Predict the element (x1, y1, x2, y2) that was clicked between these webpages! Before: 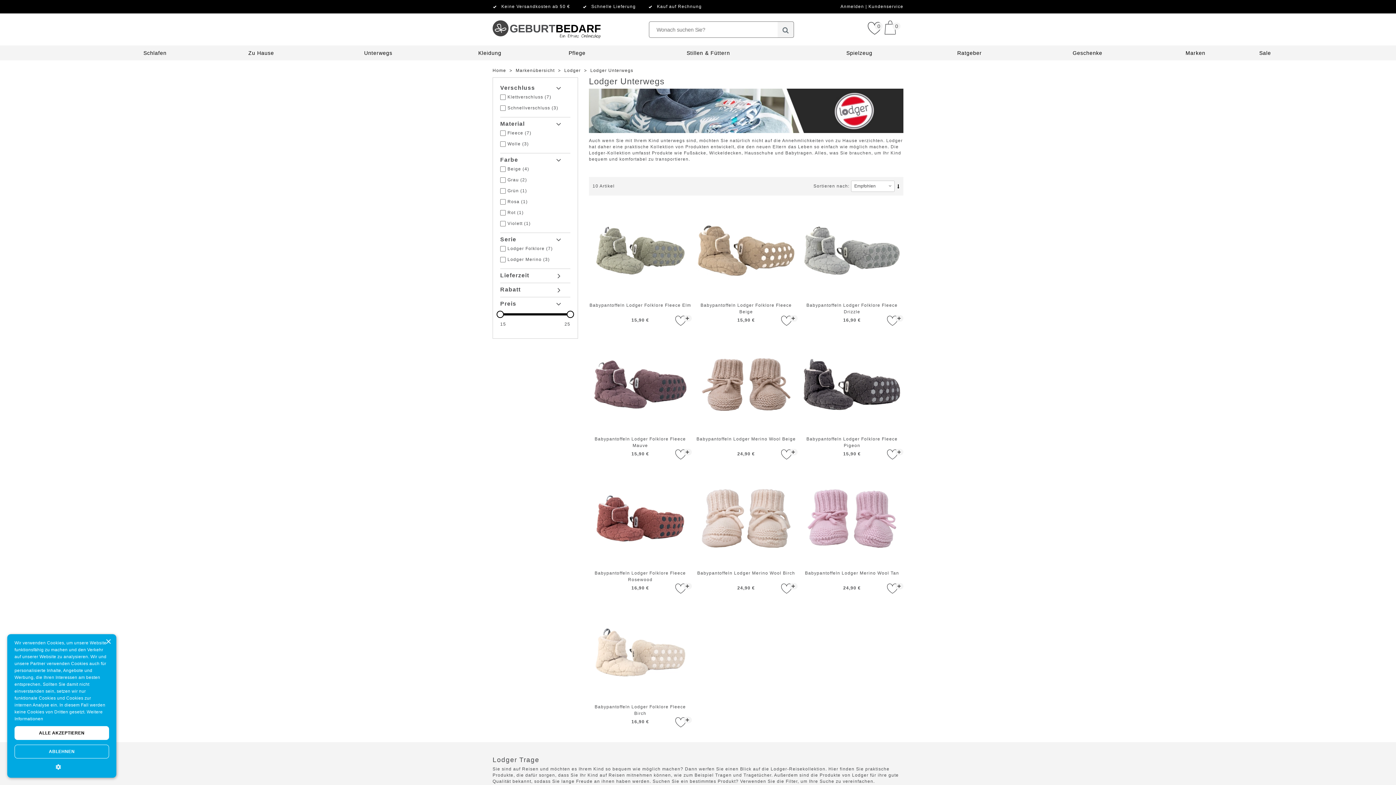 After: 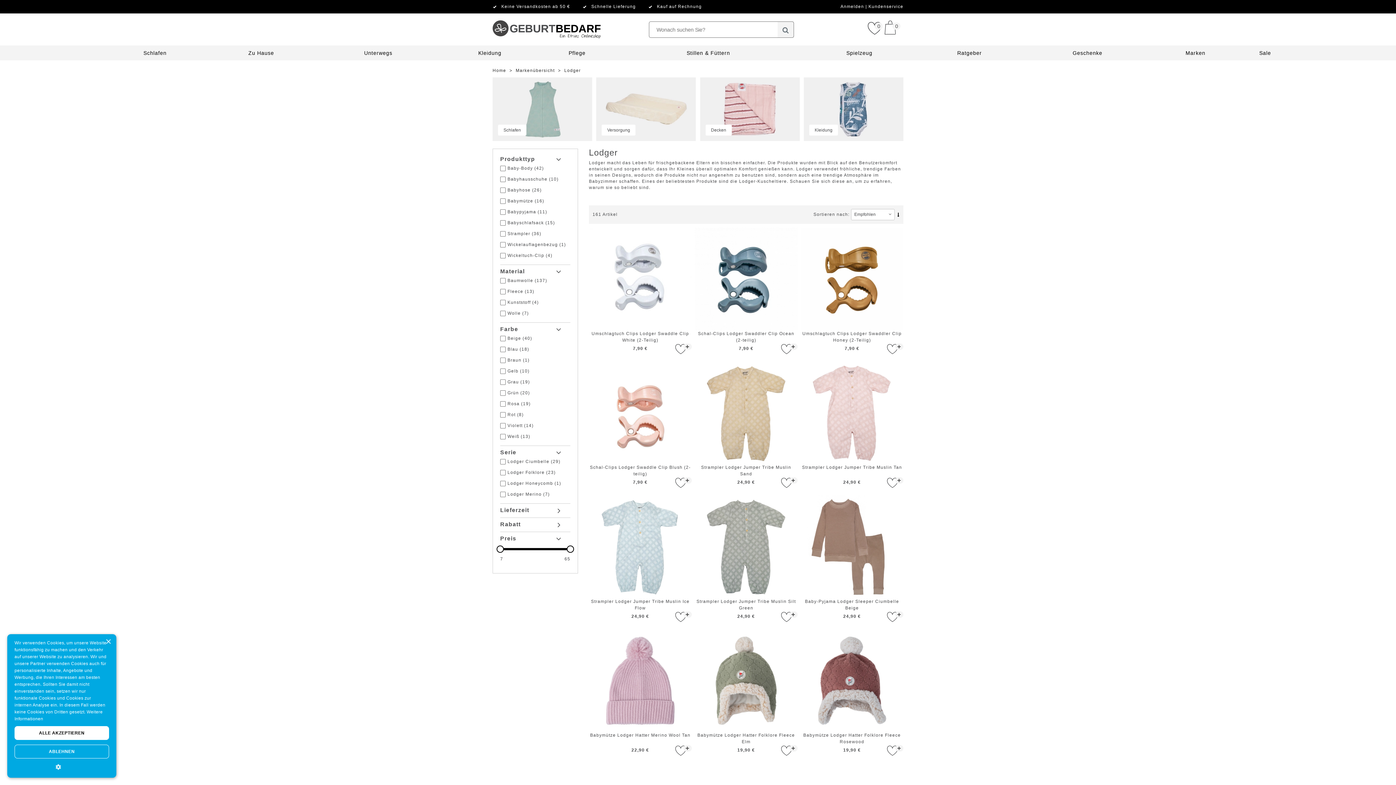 Action: bbox: (564, 68, 580, 73) label: Lodger